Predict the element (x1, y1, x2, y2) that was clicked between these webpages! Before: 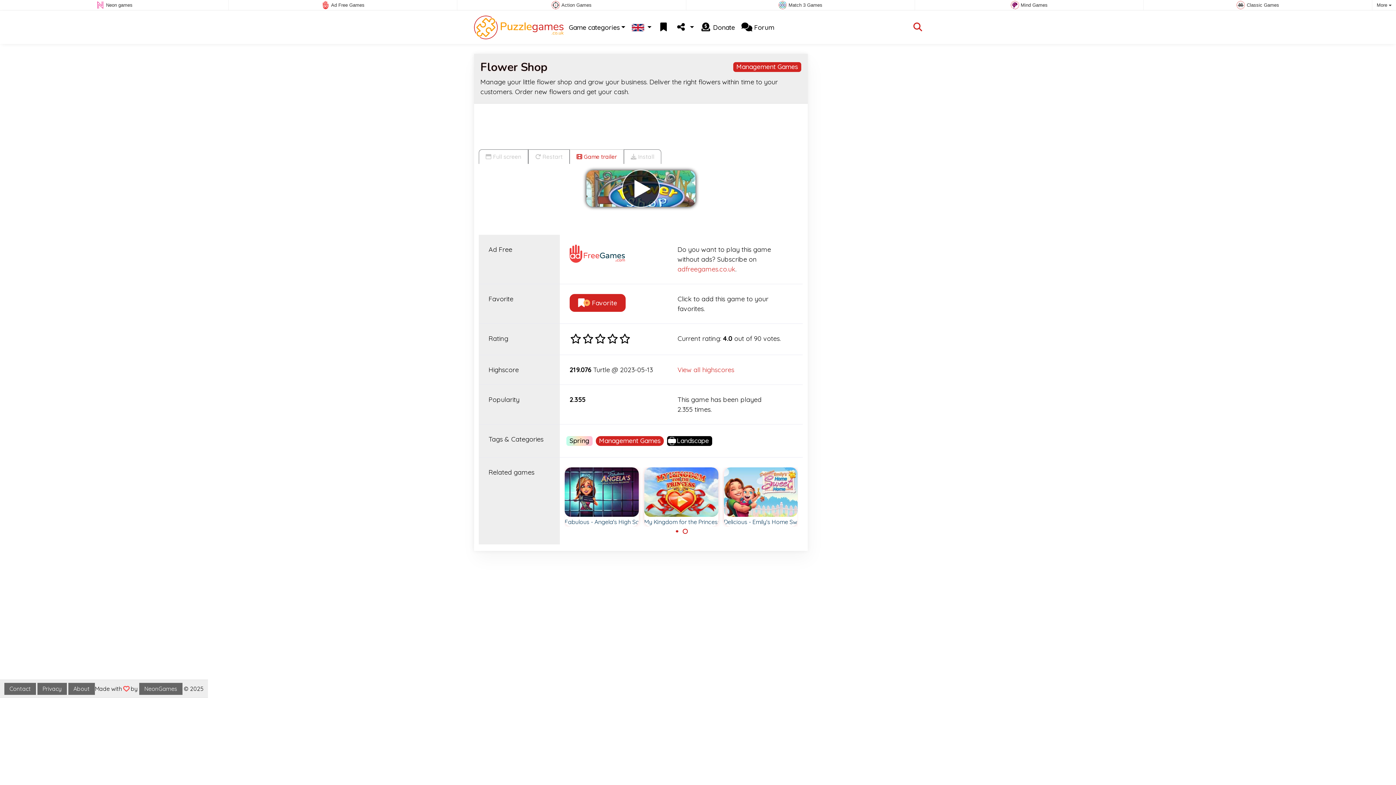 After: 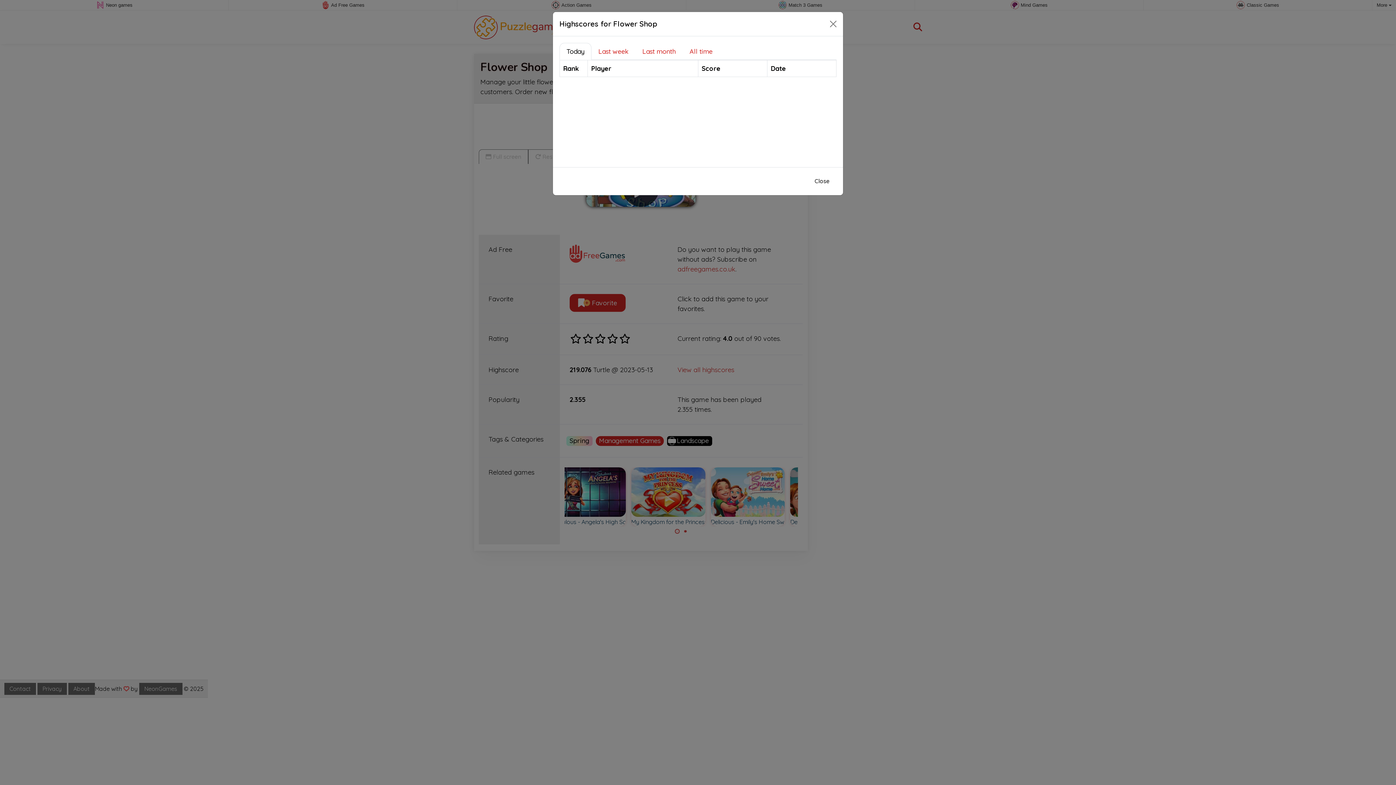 Action: label: View all highscores bbox: (677, 365, 734, 374)